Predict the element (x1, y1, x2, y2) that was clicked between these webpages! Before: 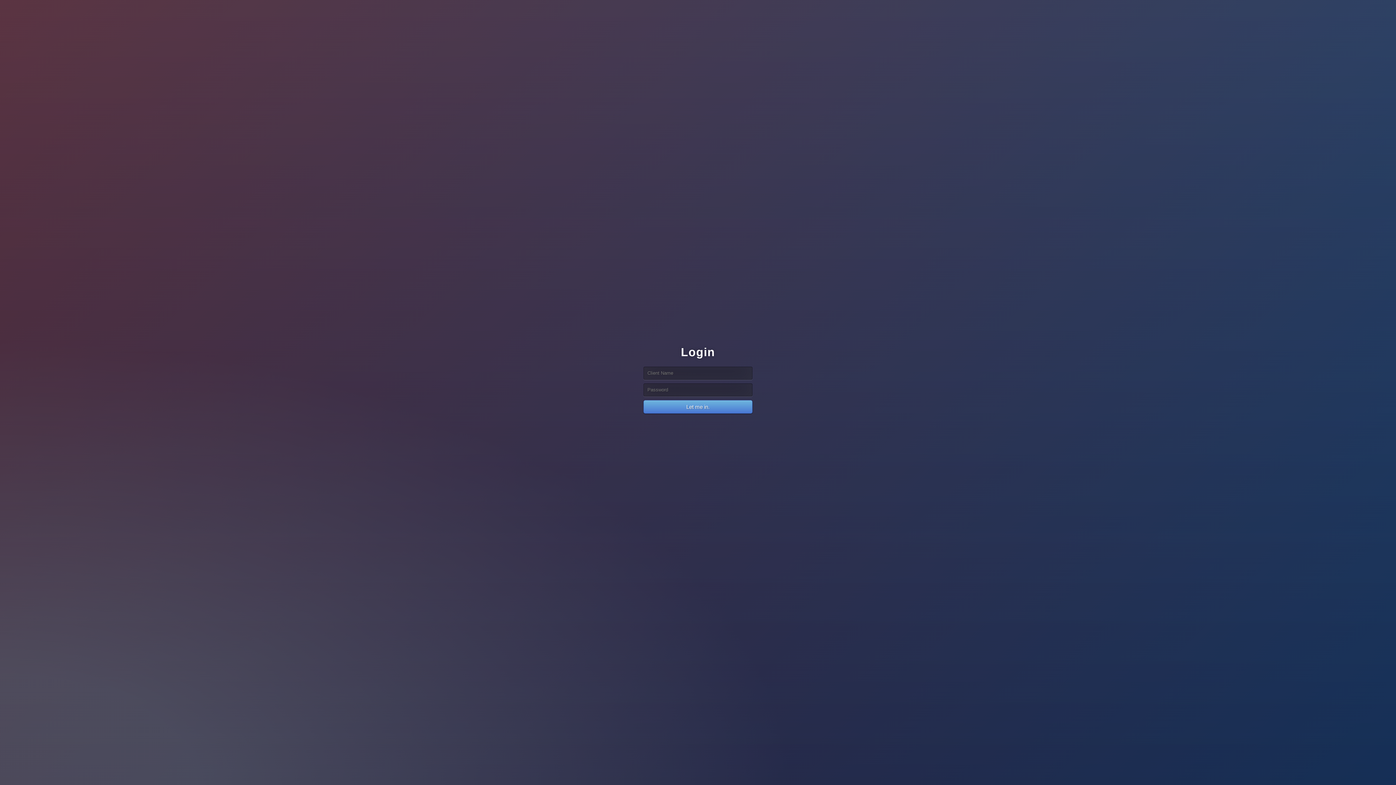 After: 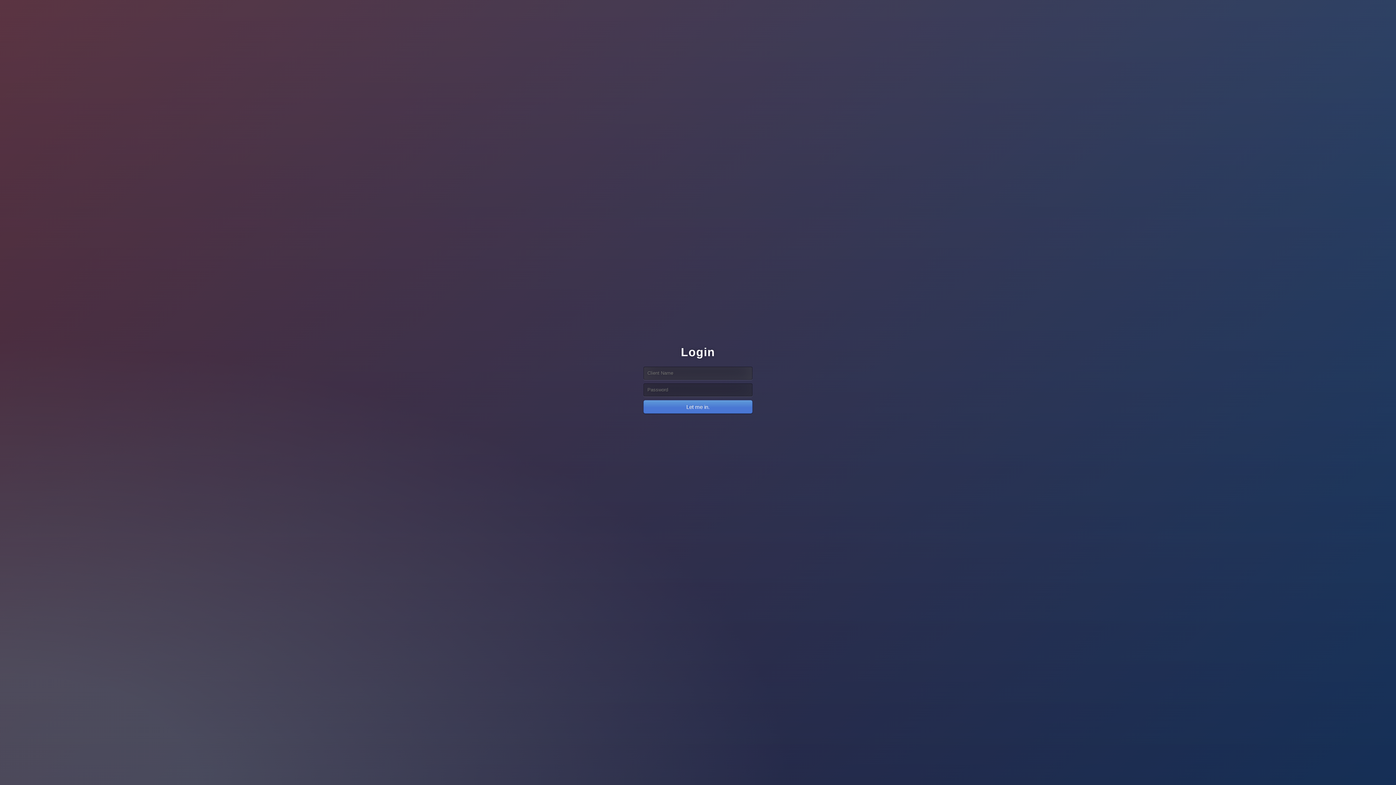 Action: bbox: (643, 400, 752, 413) label: Let me in.